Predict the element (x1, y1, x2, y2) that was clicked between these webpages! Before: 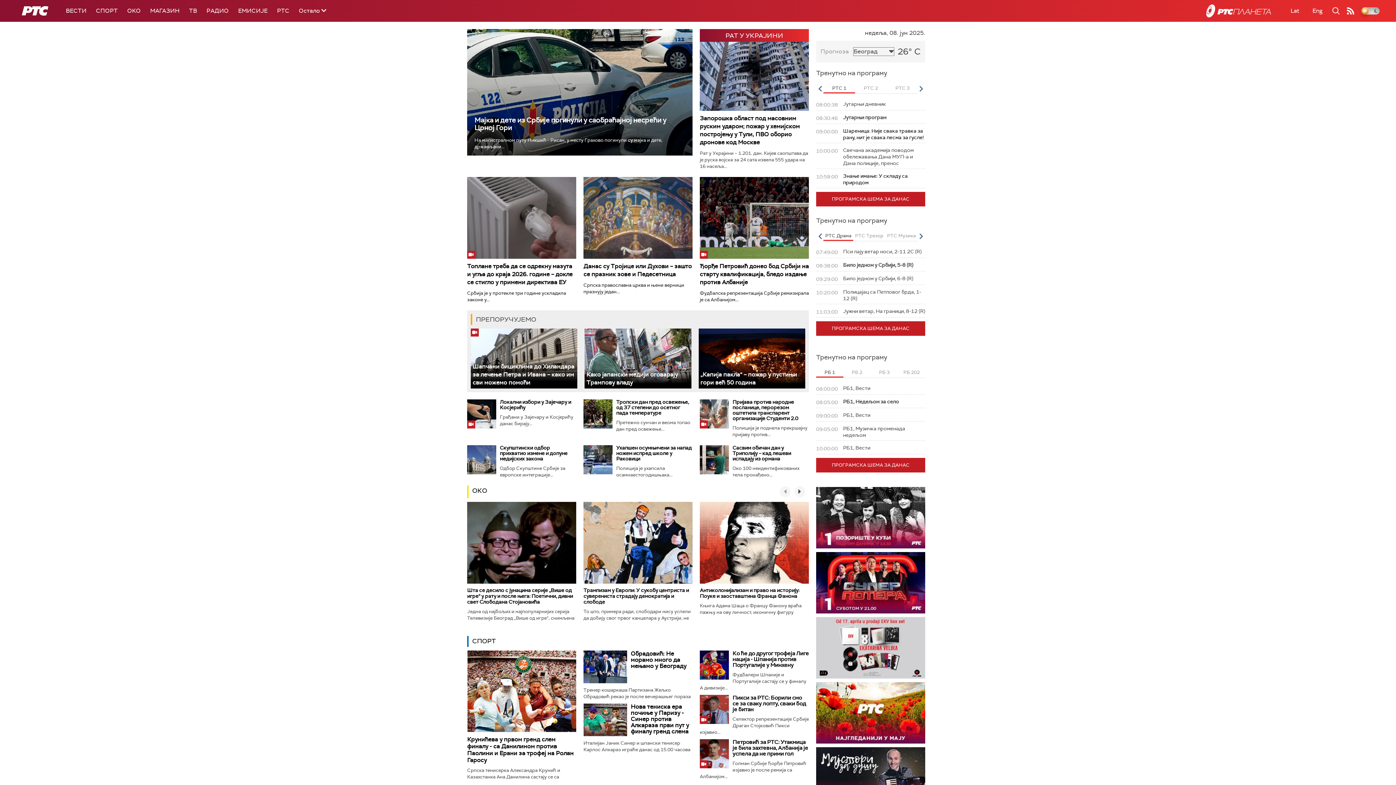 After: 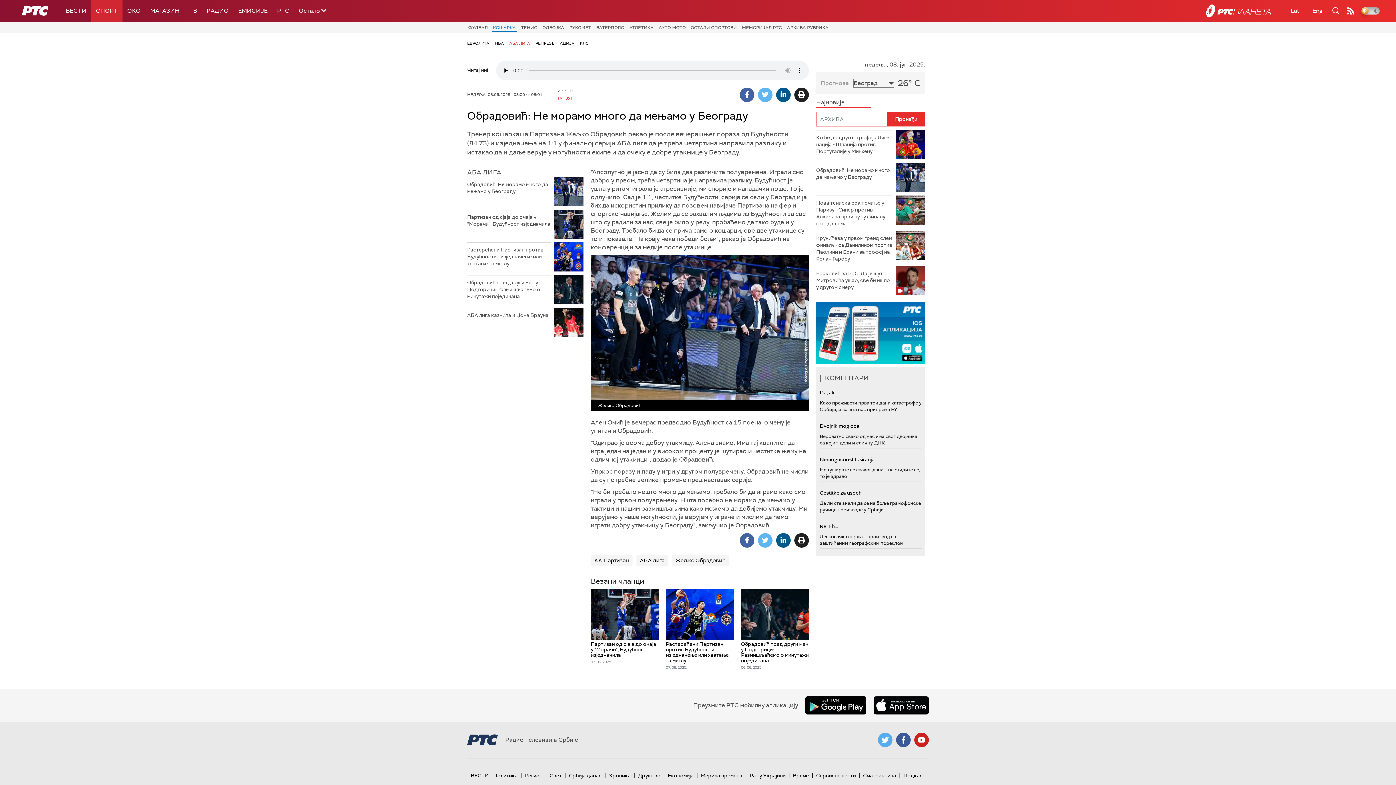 Action: bbox: (583, 650, 627, 683)